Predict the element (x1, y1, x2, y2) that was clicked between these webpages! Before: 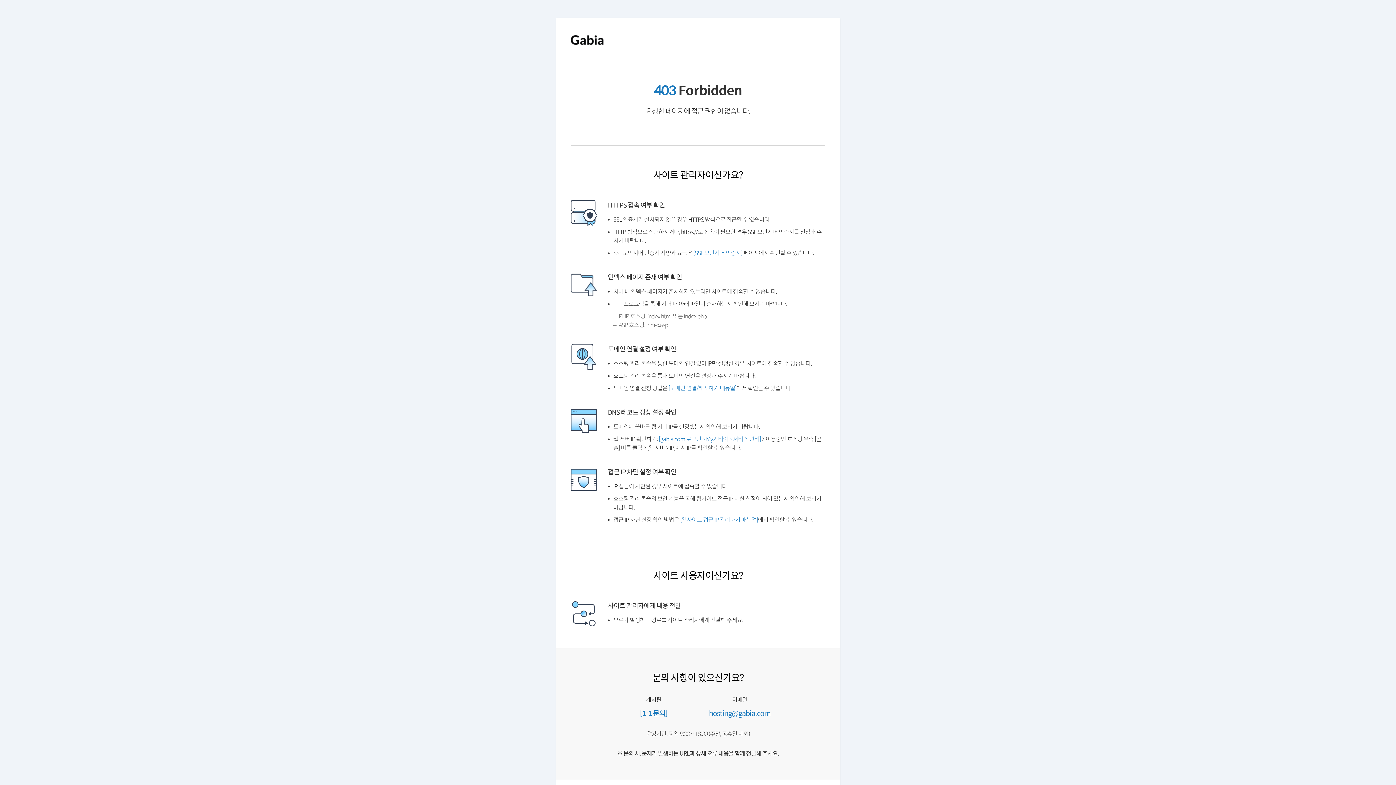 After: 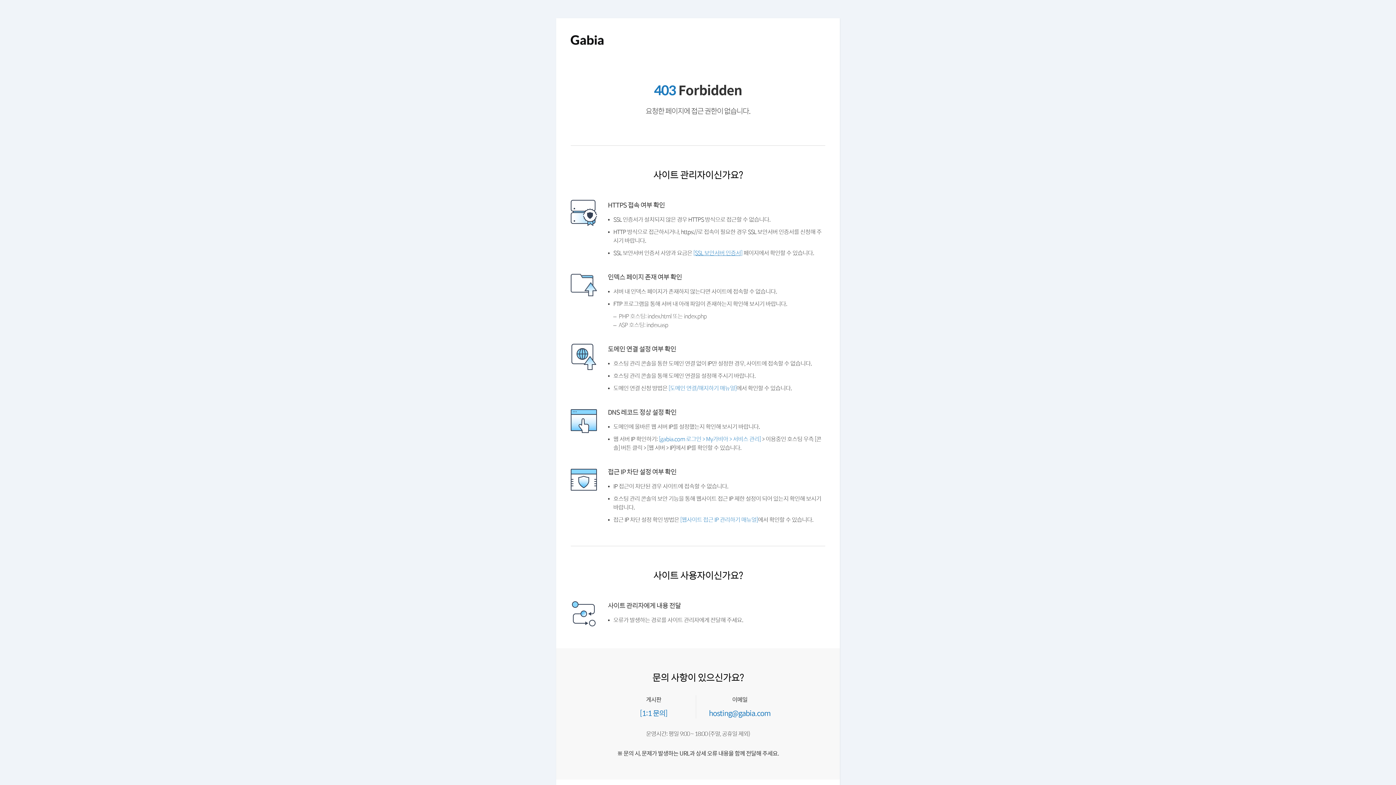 Action: bbox: (699, 250, 752, 256) label: [SSL 보안서버 인증서]